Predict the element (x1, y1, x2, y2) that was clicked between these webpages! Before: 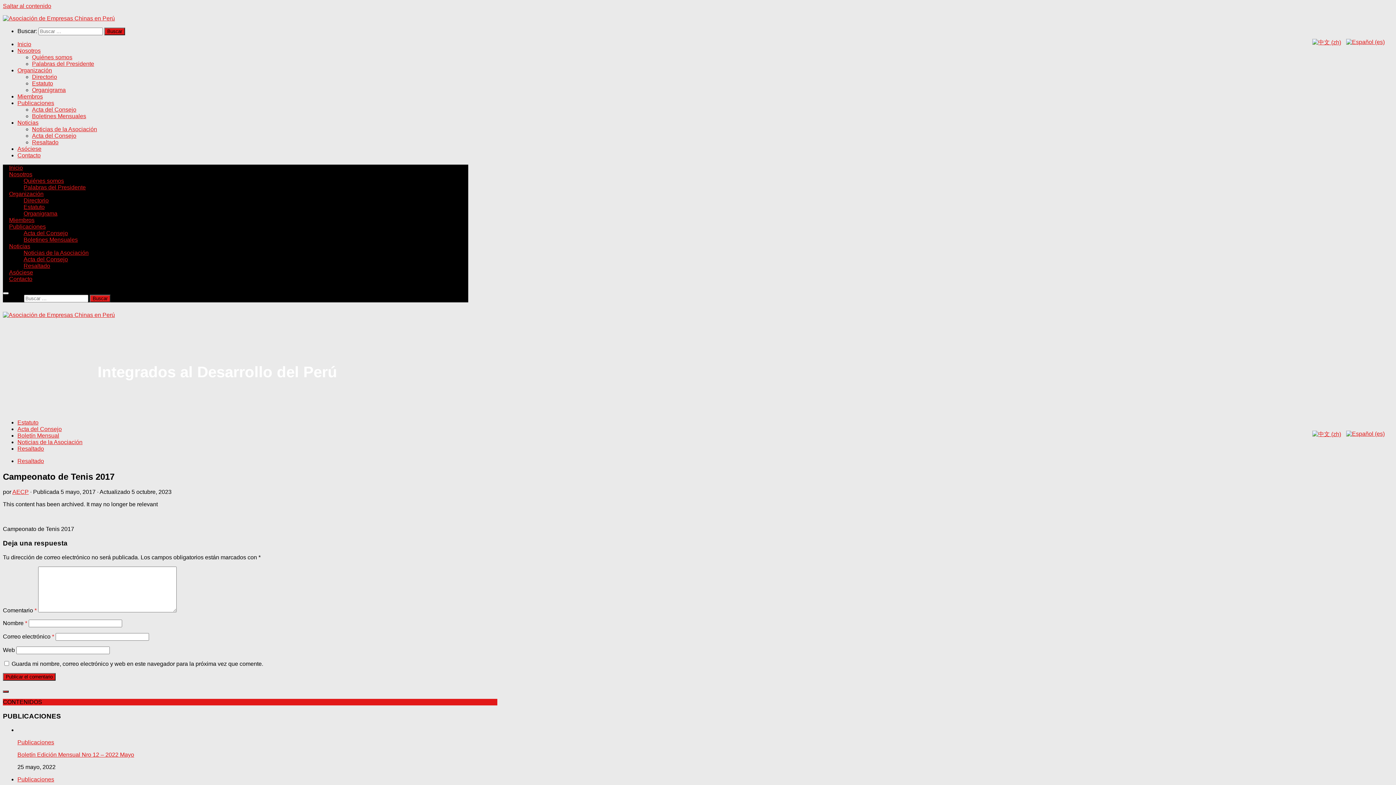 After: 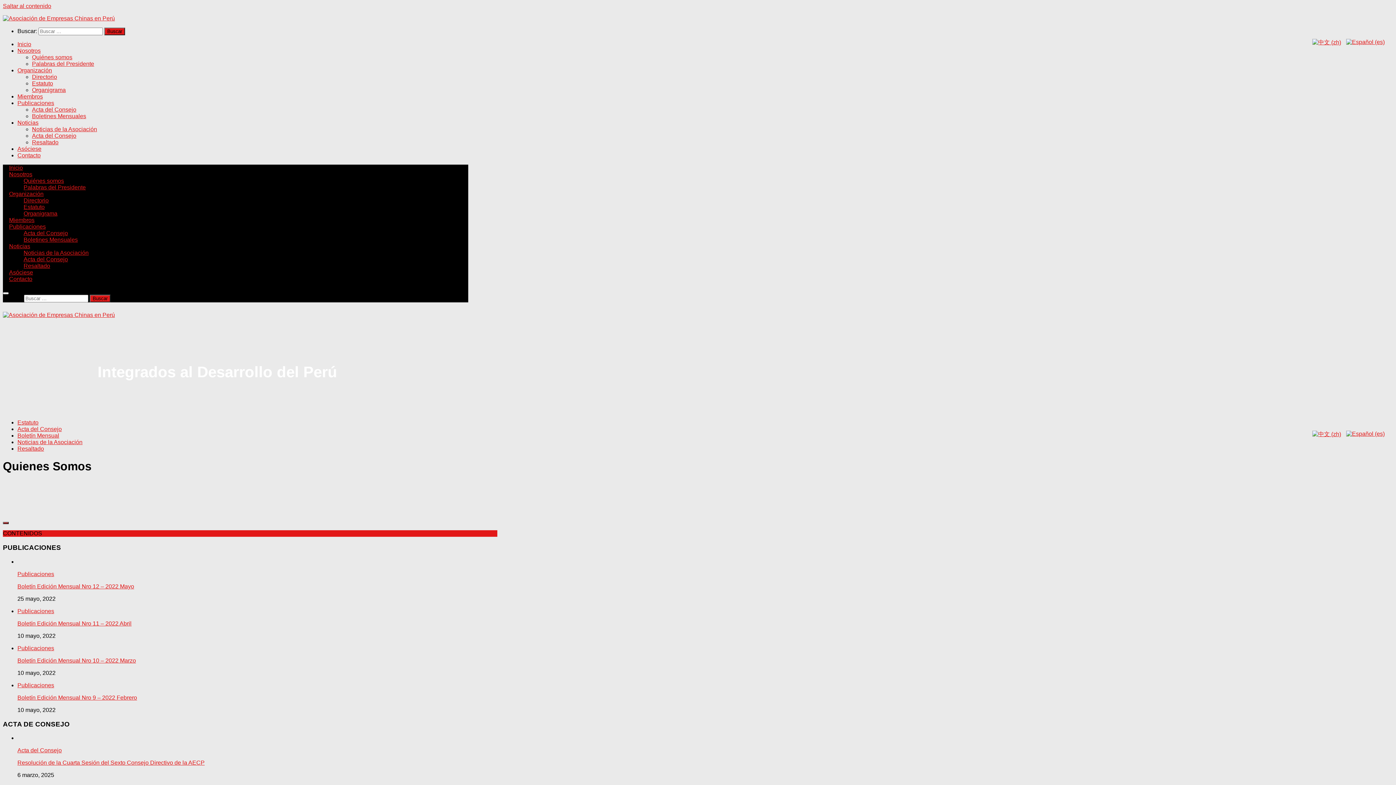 Action: label: Quiénes somos bbox: (23, 177, 64, 184)